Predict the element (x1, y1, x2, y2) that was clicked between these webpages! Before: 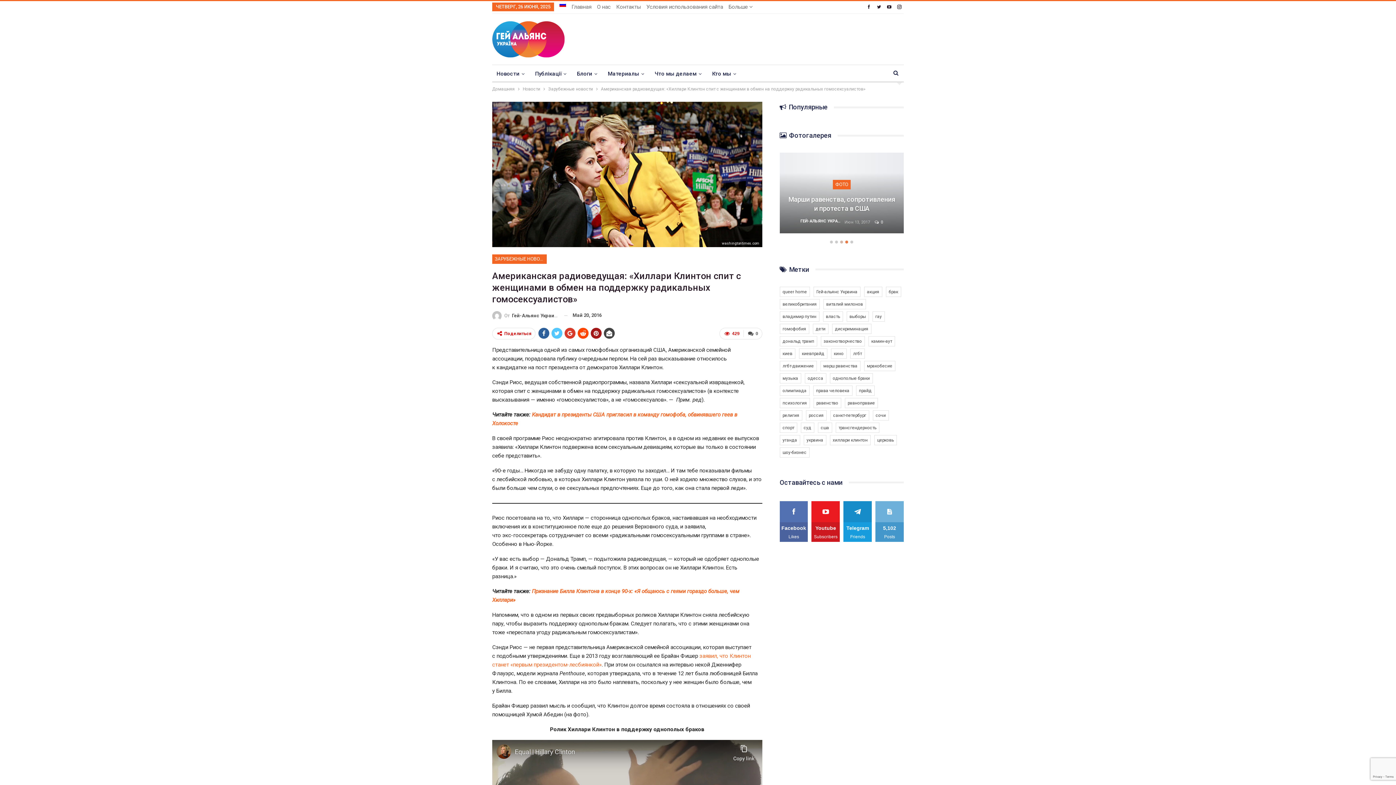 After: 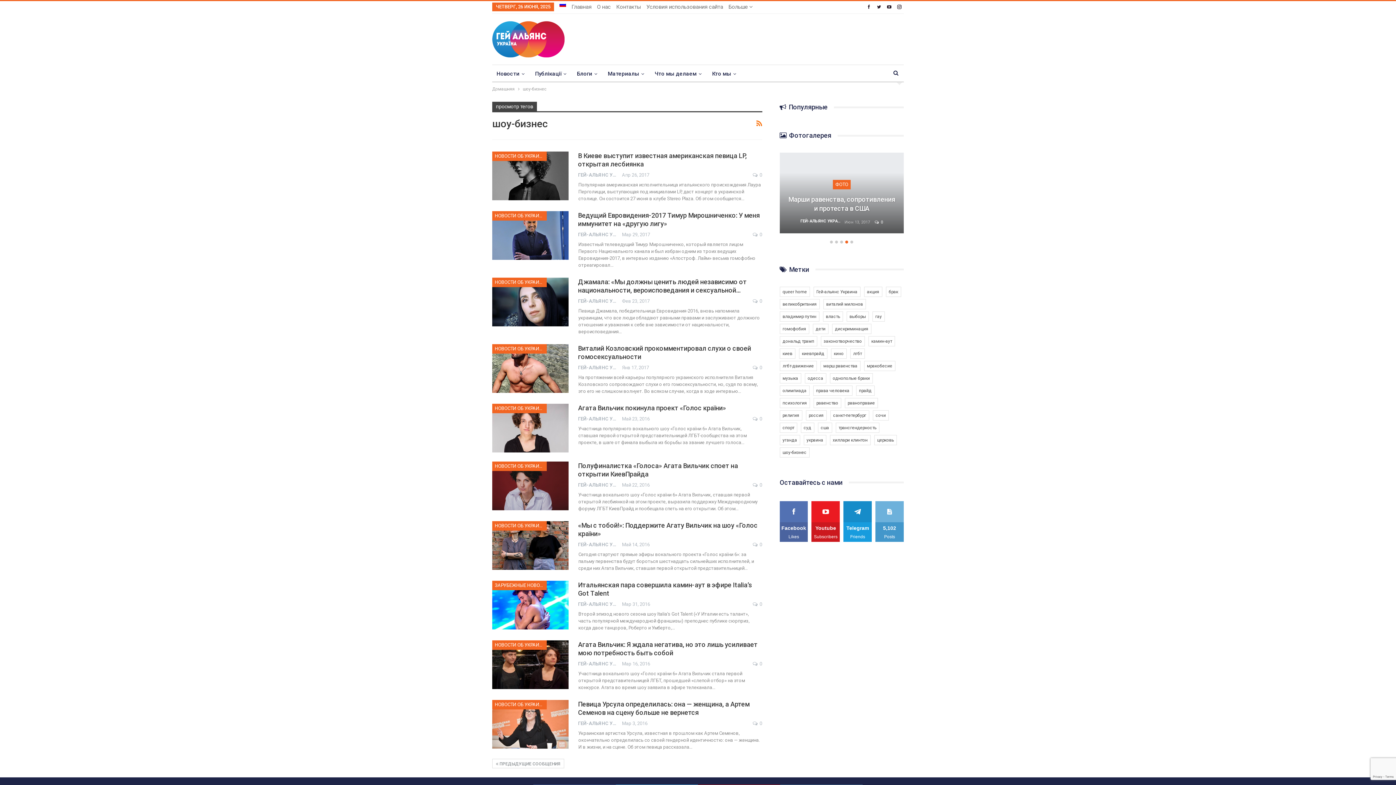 Action: label: шоу-бизнес (69 элементов) bbox: (779, 447, 809, 457)